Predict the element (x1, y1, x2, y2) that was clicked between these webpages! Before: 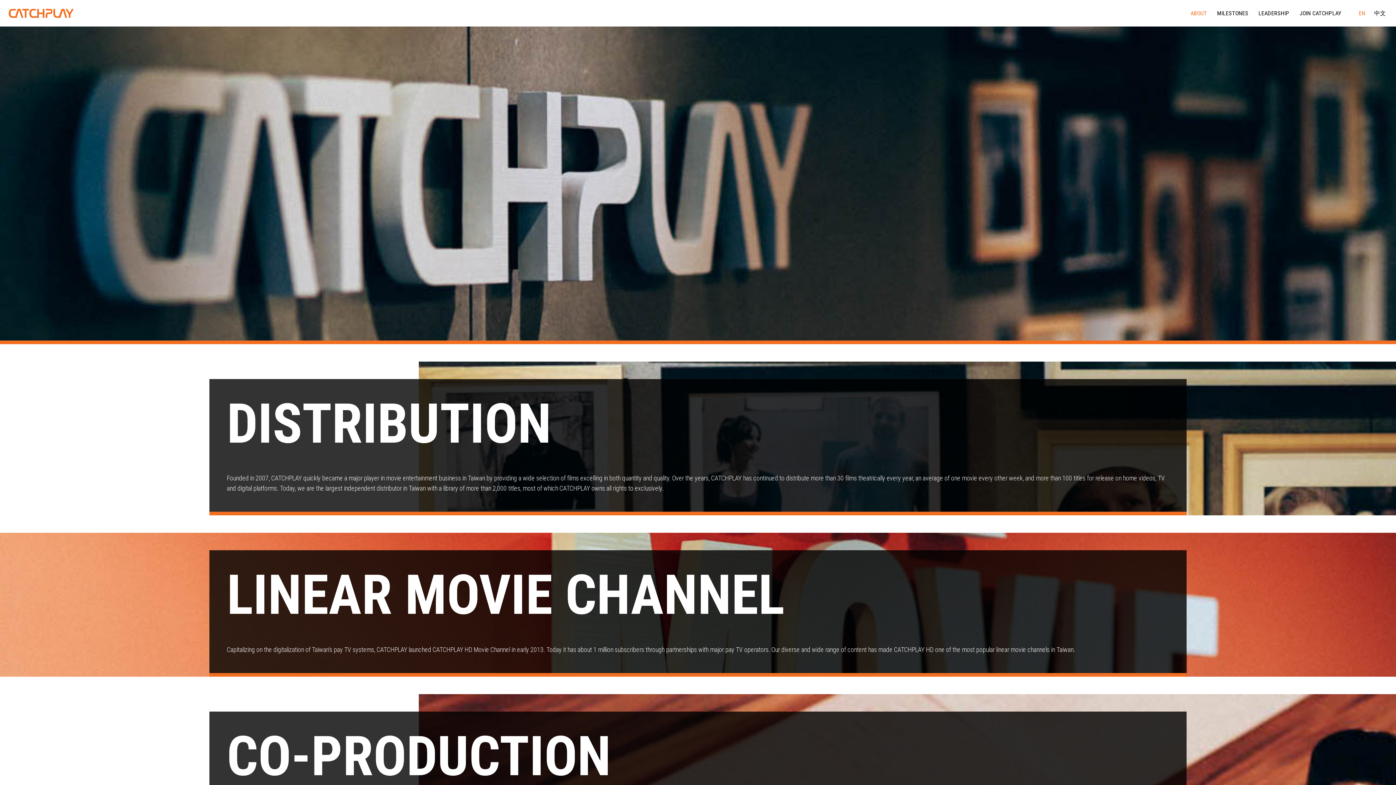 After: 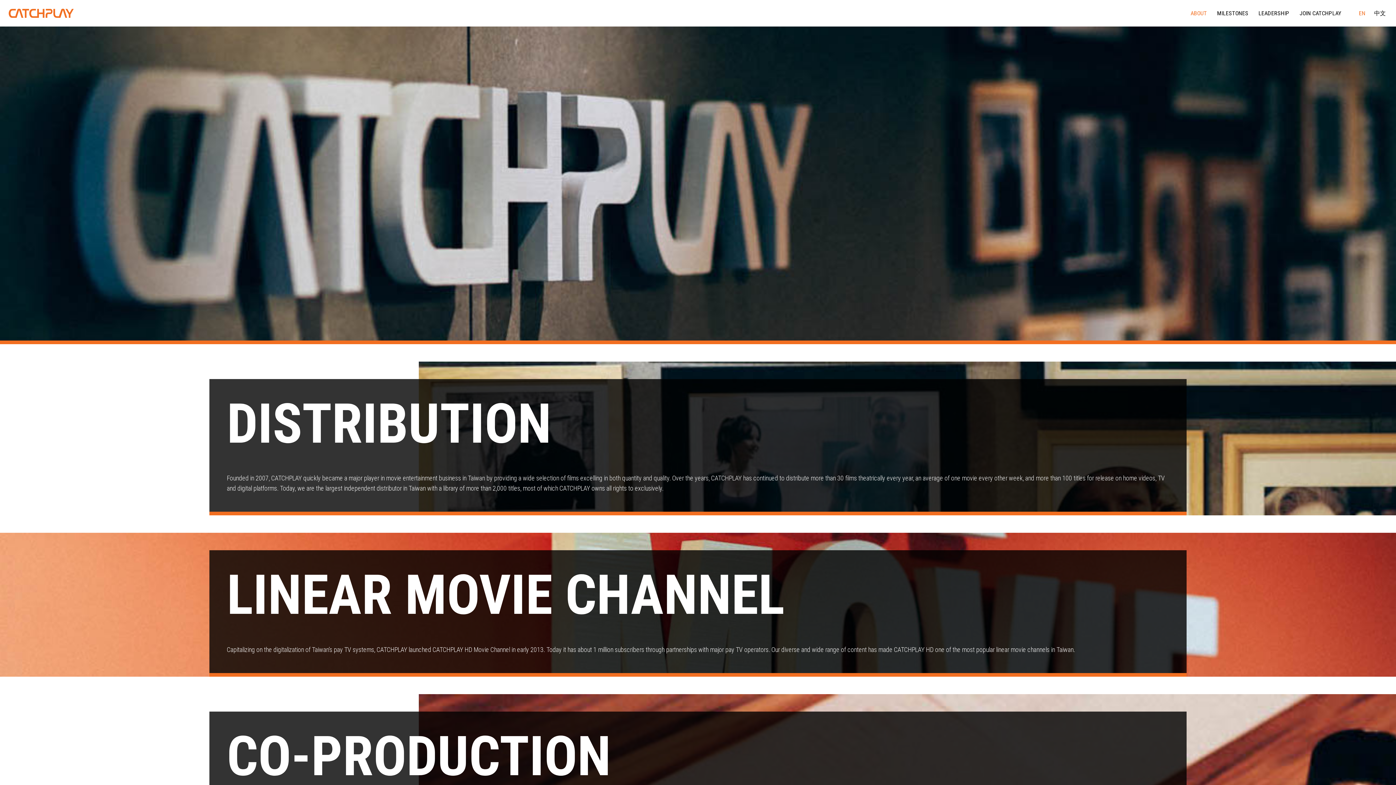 Action: bbox: (1186, 8, 1211, 17) label: ABOUT